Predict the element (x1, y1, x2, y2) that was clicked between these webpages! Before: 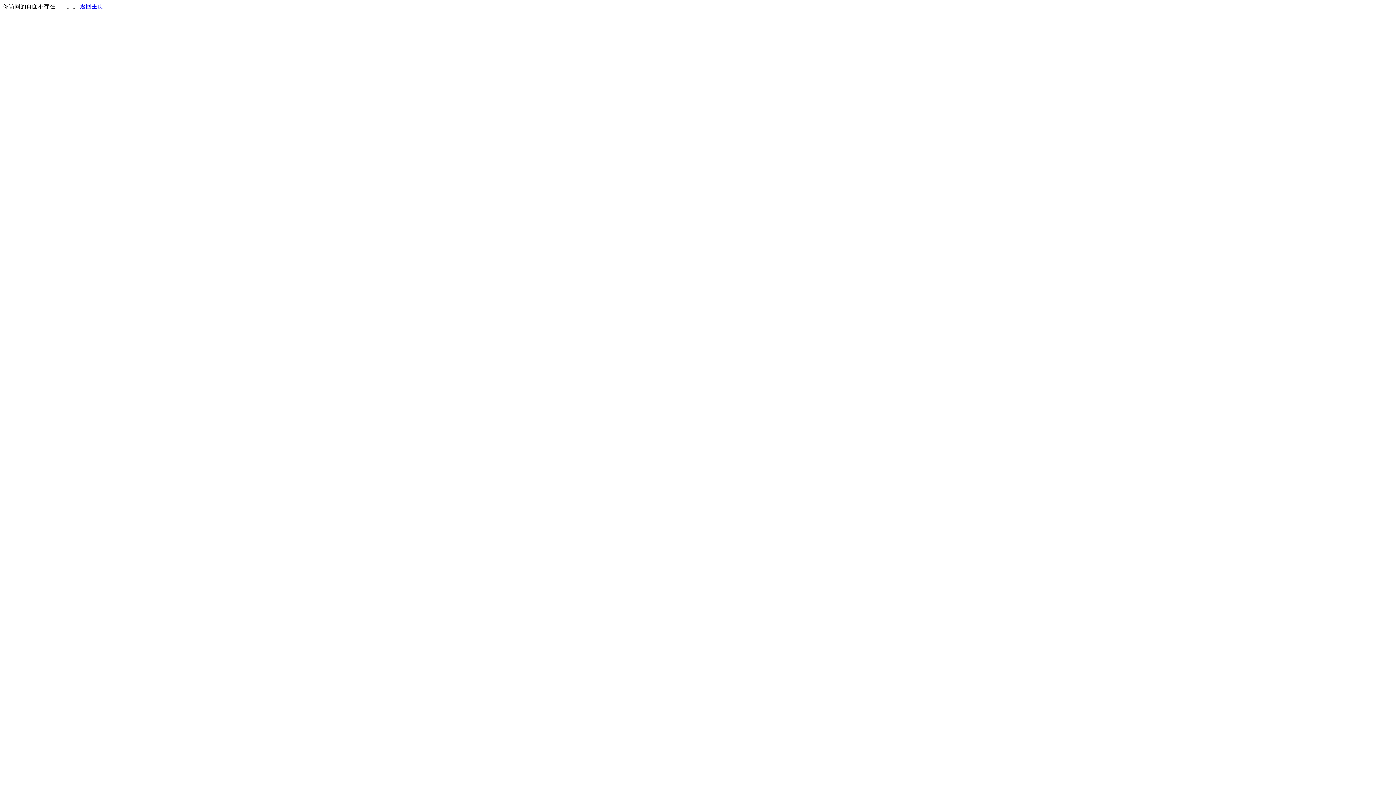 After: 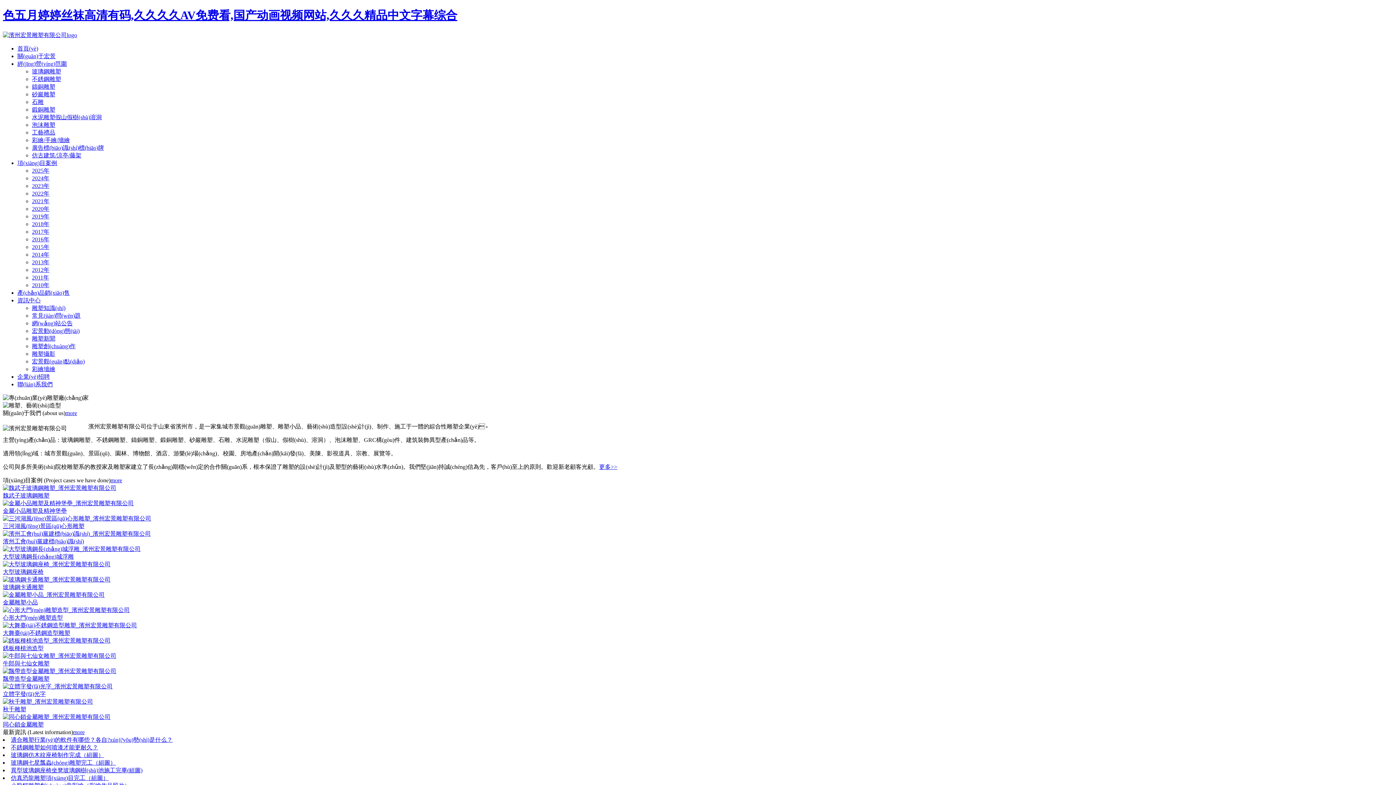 Action: bbox: (80, 3, 103, 9) label: 返回主页